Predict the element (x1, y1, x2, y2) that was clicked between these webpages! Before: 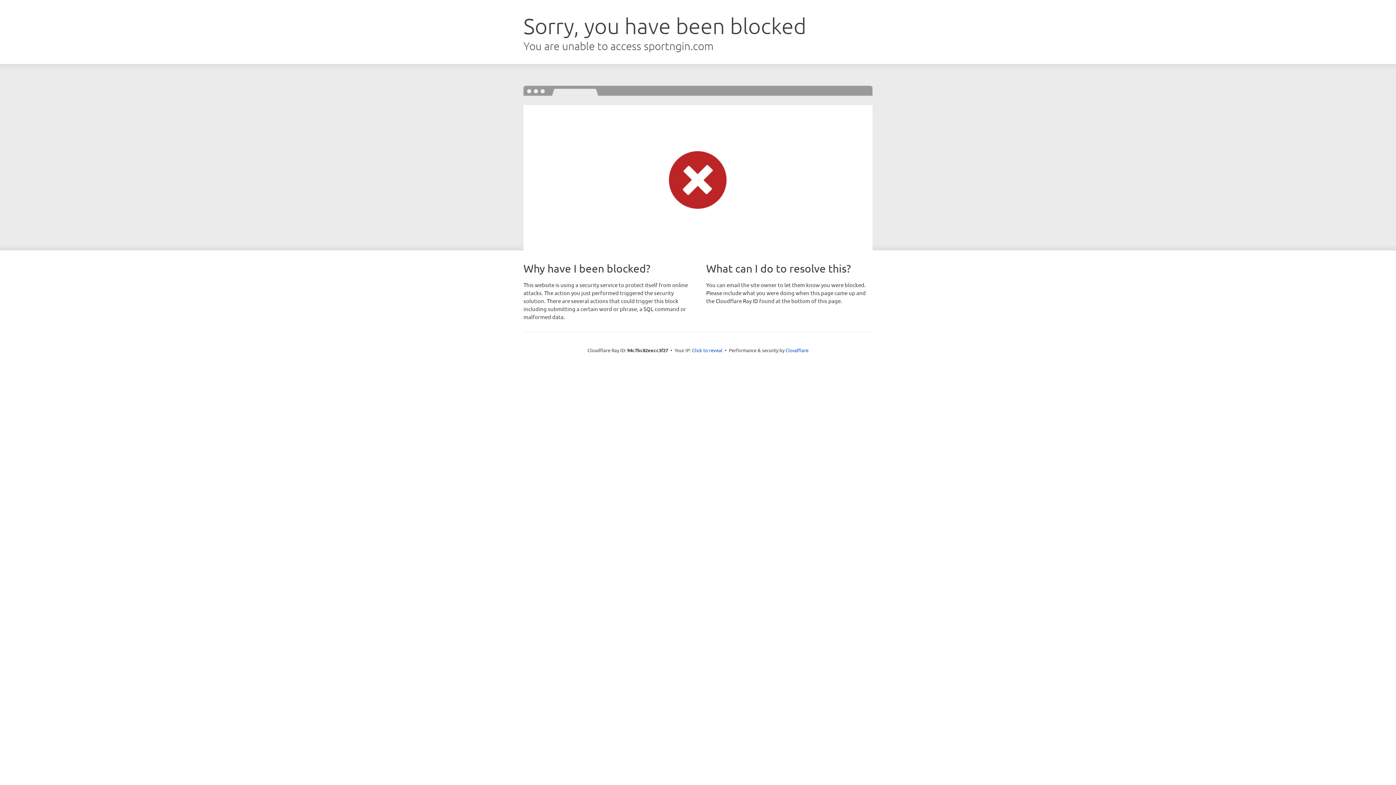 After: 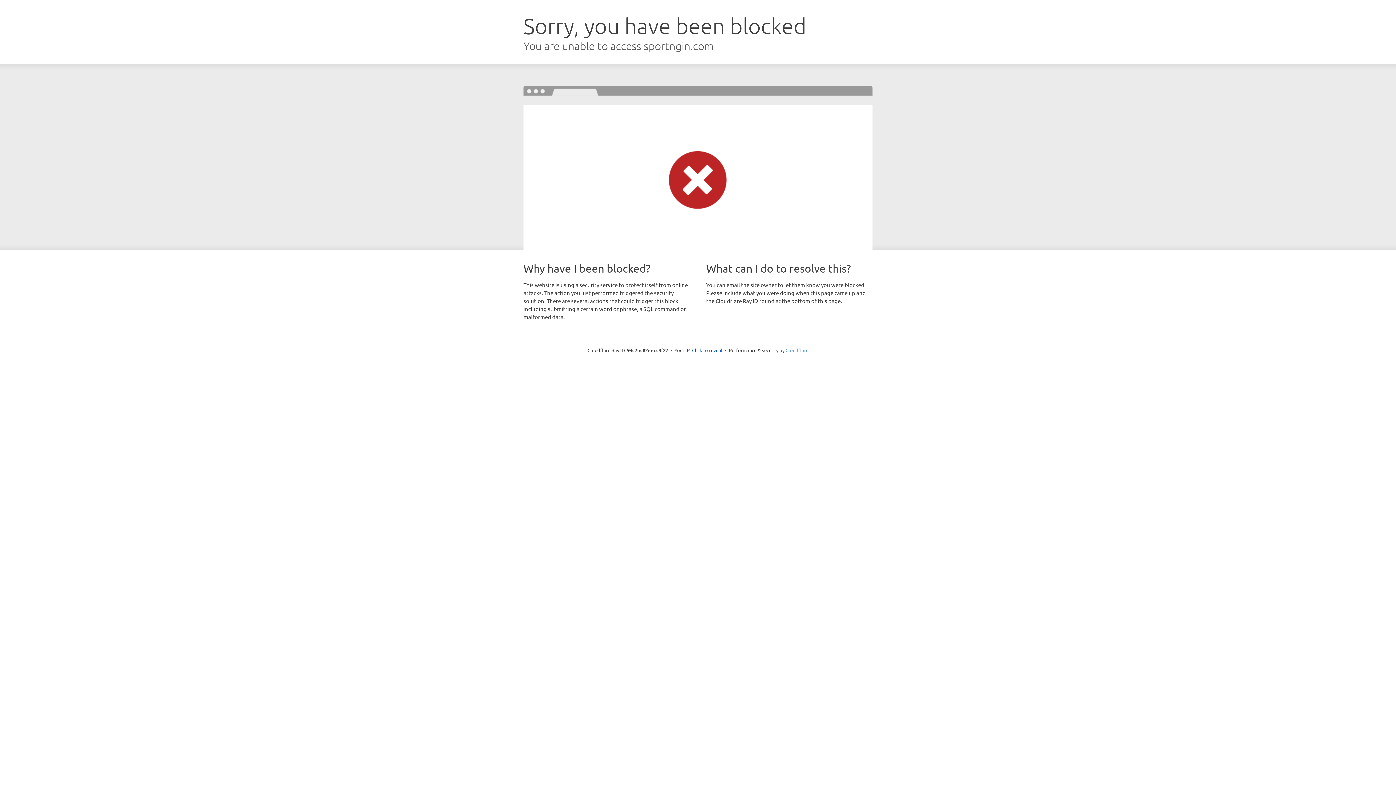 Action: bbox: (785, 347, 808, 353) label: Cloudflare